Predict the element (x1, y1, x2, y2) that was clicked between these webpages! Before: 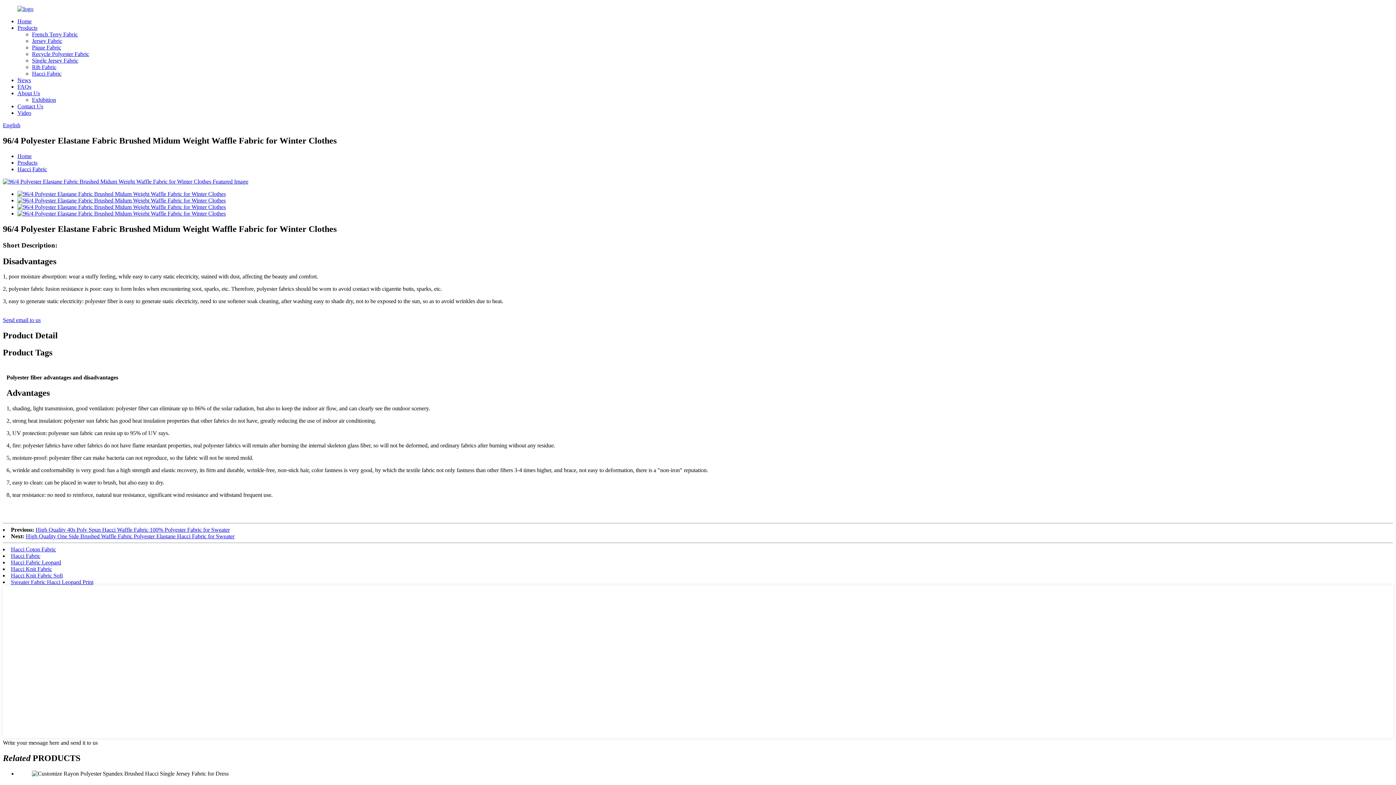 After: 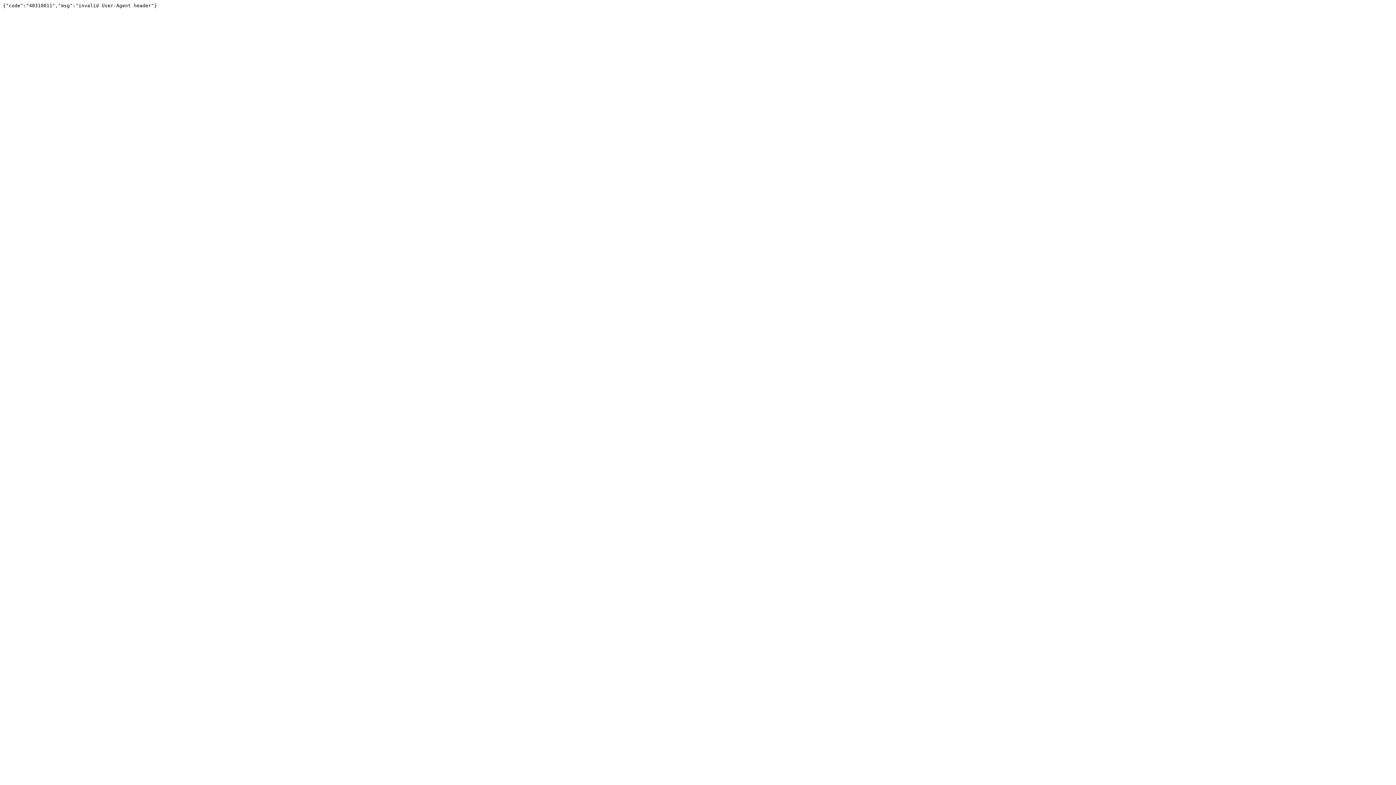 Action: bbox: (17, 197, 225, 203)